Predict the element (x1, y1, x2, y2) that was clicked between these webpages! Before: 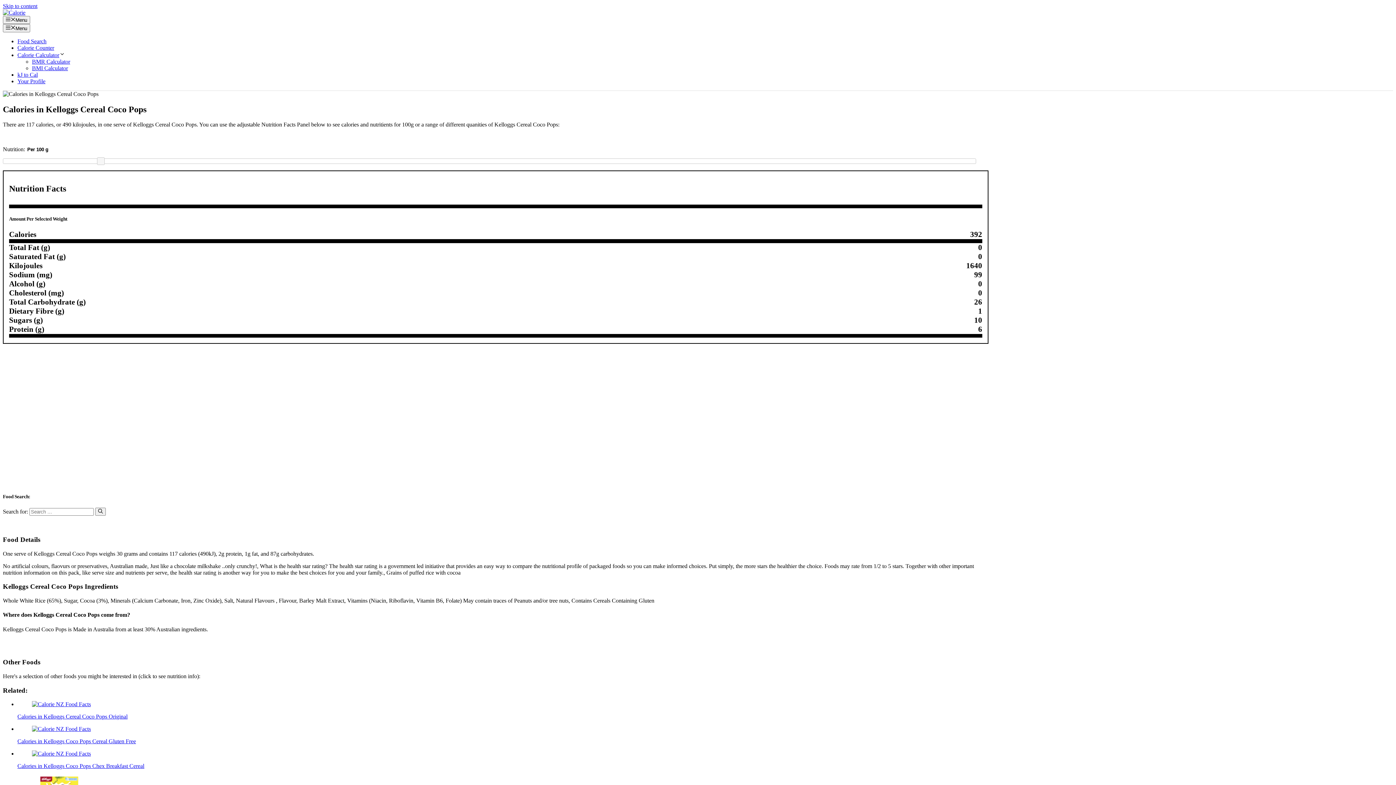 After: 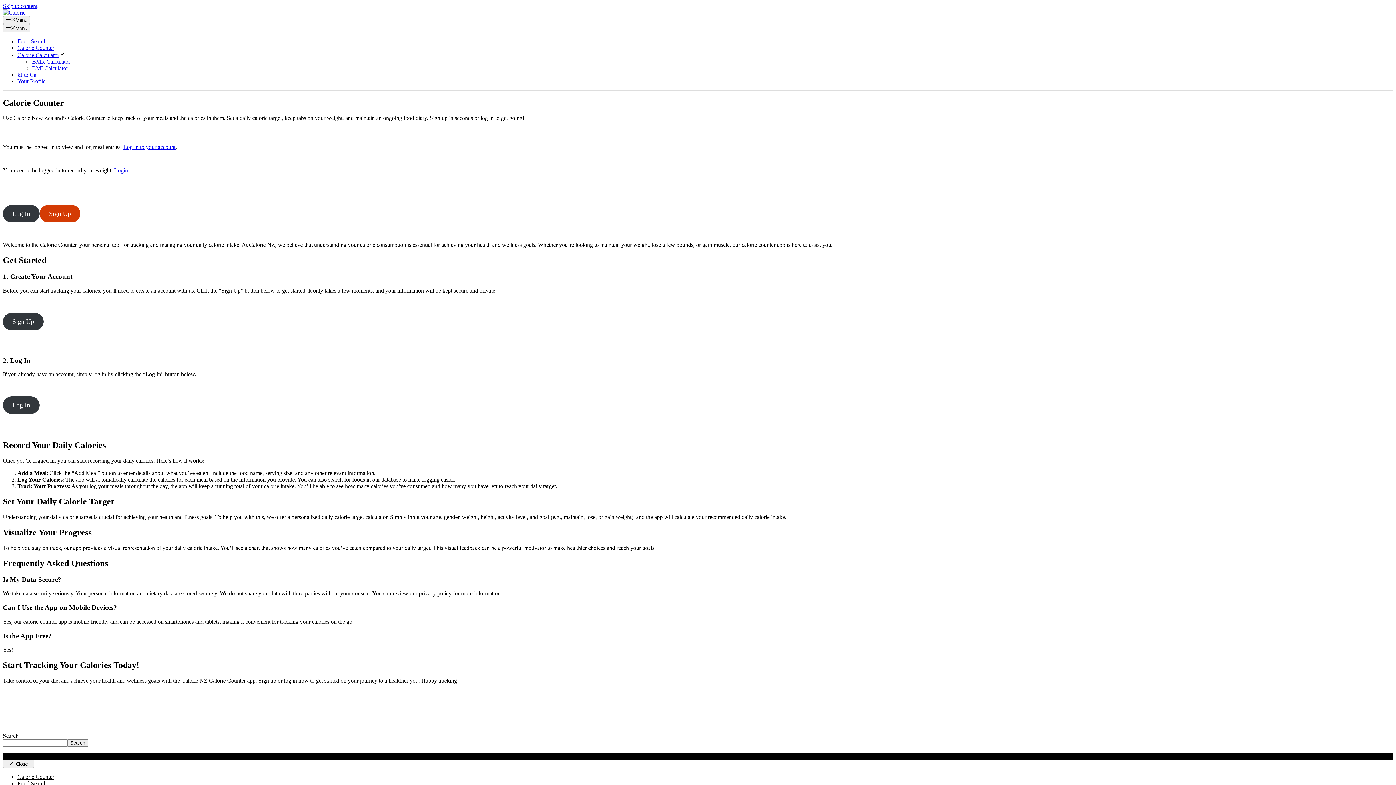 Action: label: Calorie Counter bbox: (17, 44, 54, 50)